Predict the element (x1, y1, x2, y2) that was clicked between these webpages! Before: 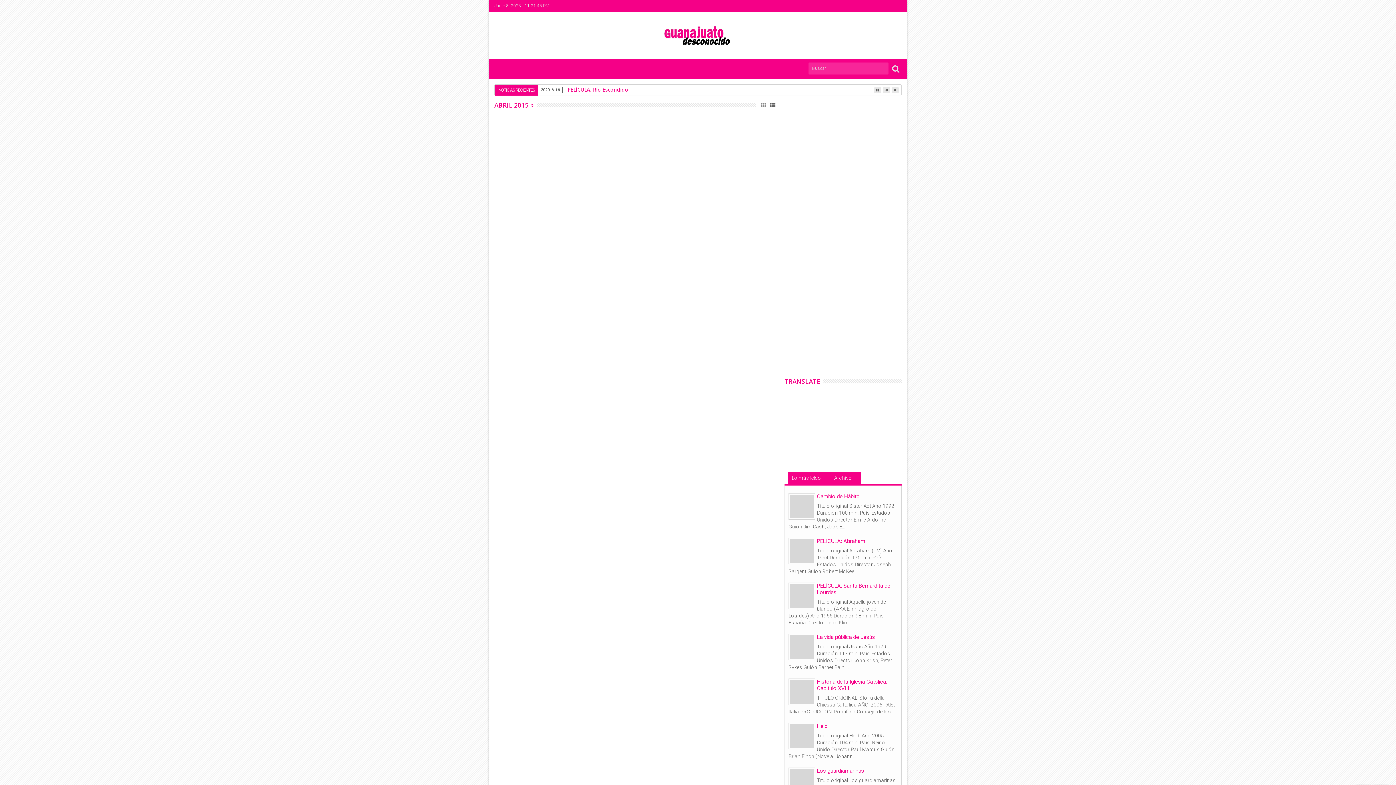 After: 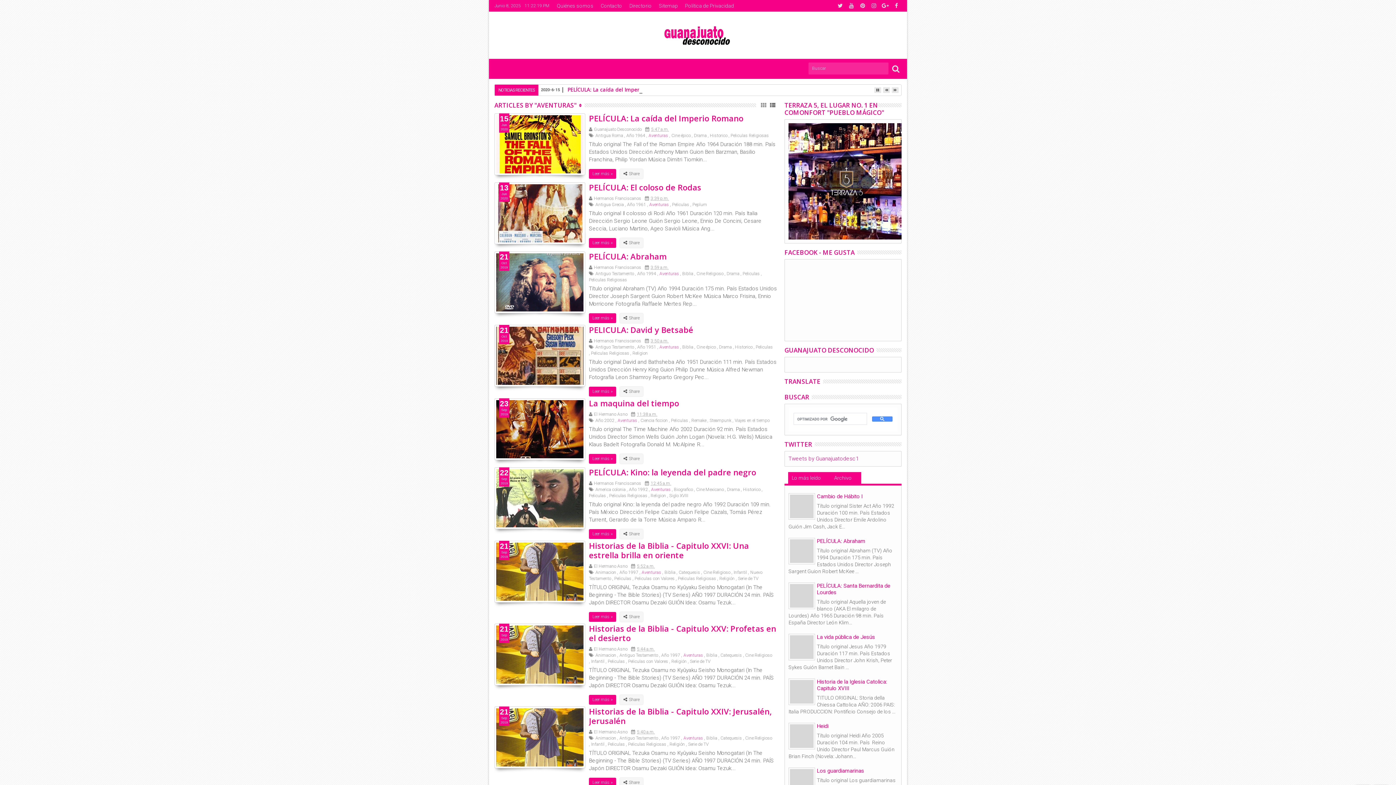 Action: label: Aventuras bbox: (690, 126, 709, 132)